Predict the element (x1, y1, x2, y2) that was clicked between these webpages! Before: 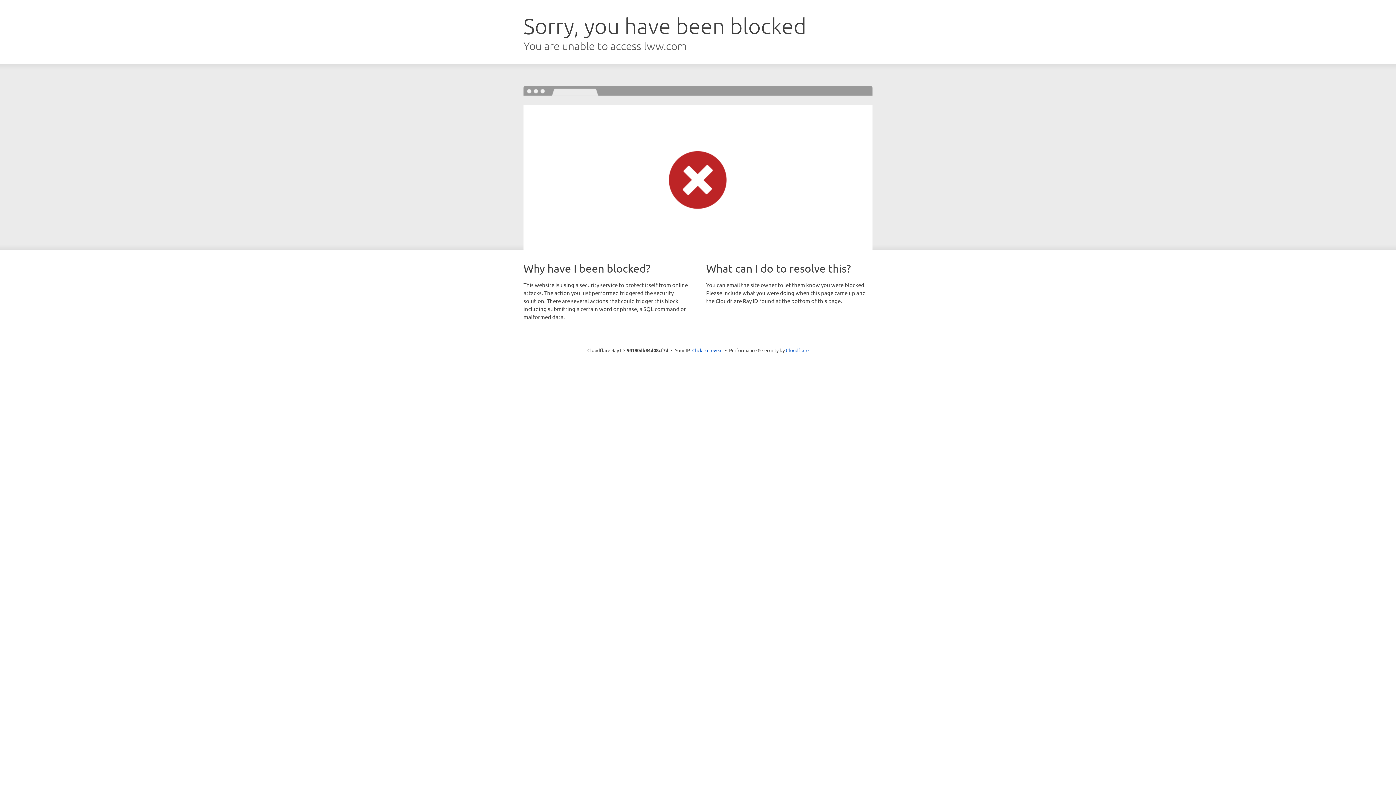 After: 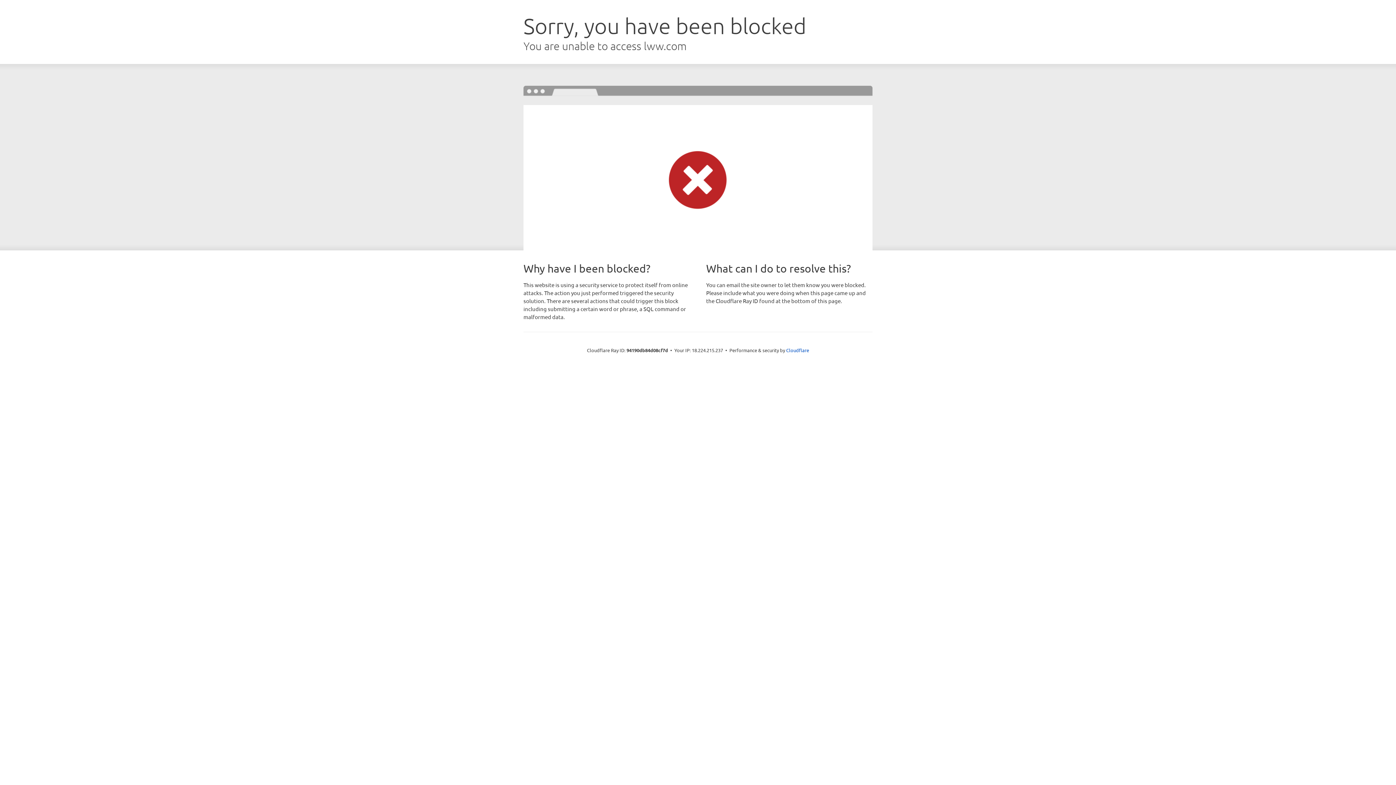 Action: label: Click to reveal bbox: (692, 346, 722, 353)